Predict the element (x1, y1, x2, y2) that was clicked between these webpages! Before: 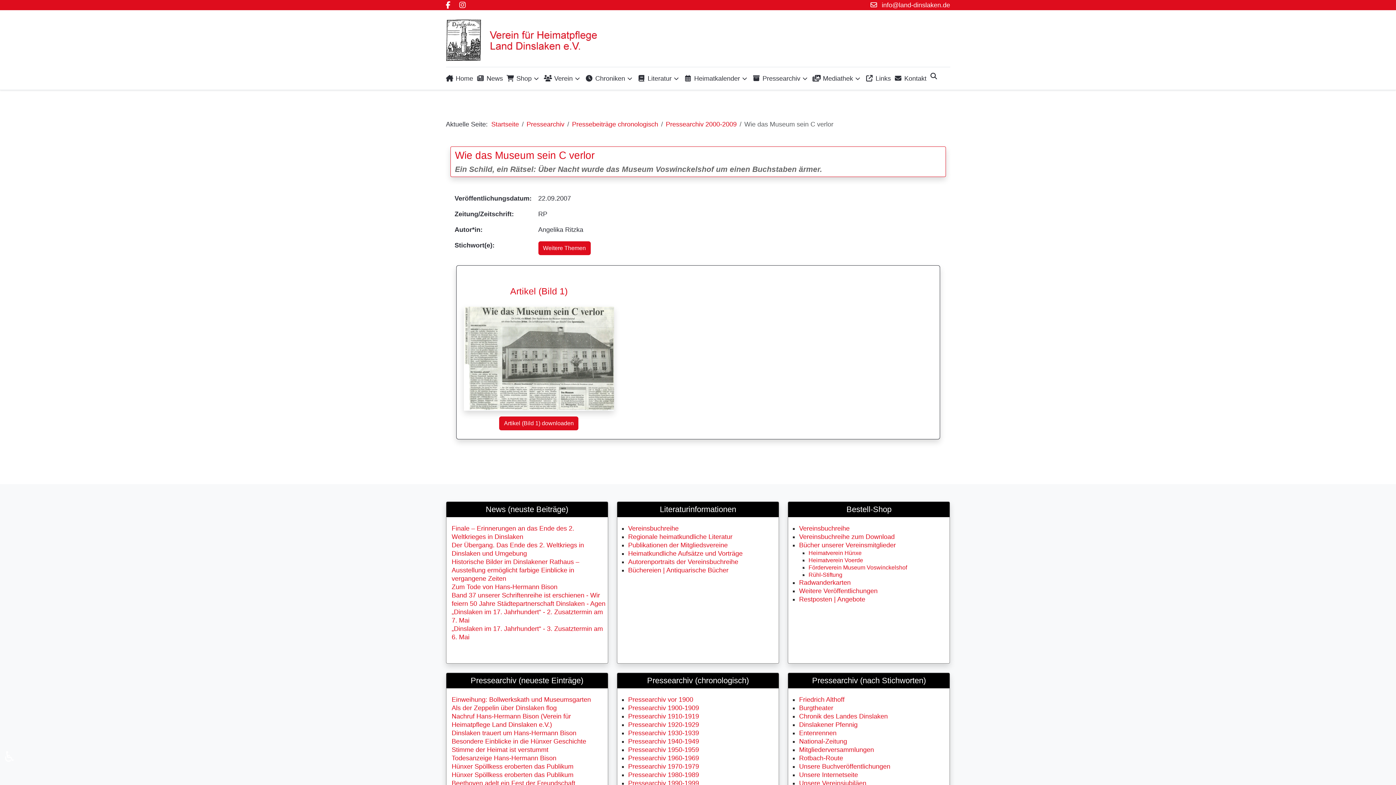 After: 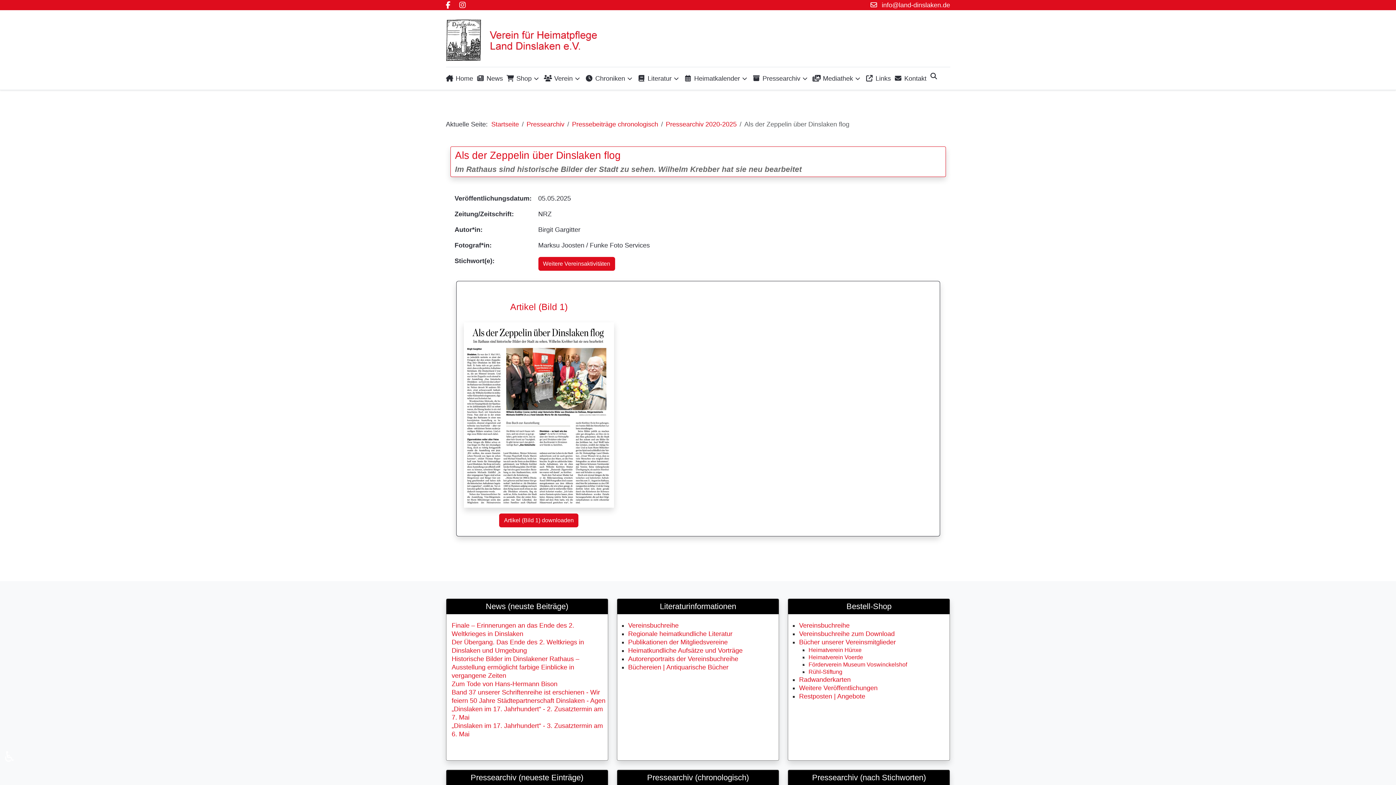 Action: label: Als der Zeppelin über Dinslaken flog bbox: (451, 704, 556, 711)